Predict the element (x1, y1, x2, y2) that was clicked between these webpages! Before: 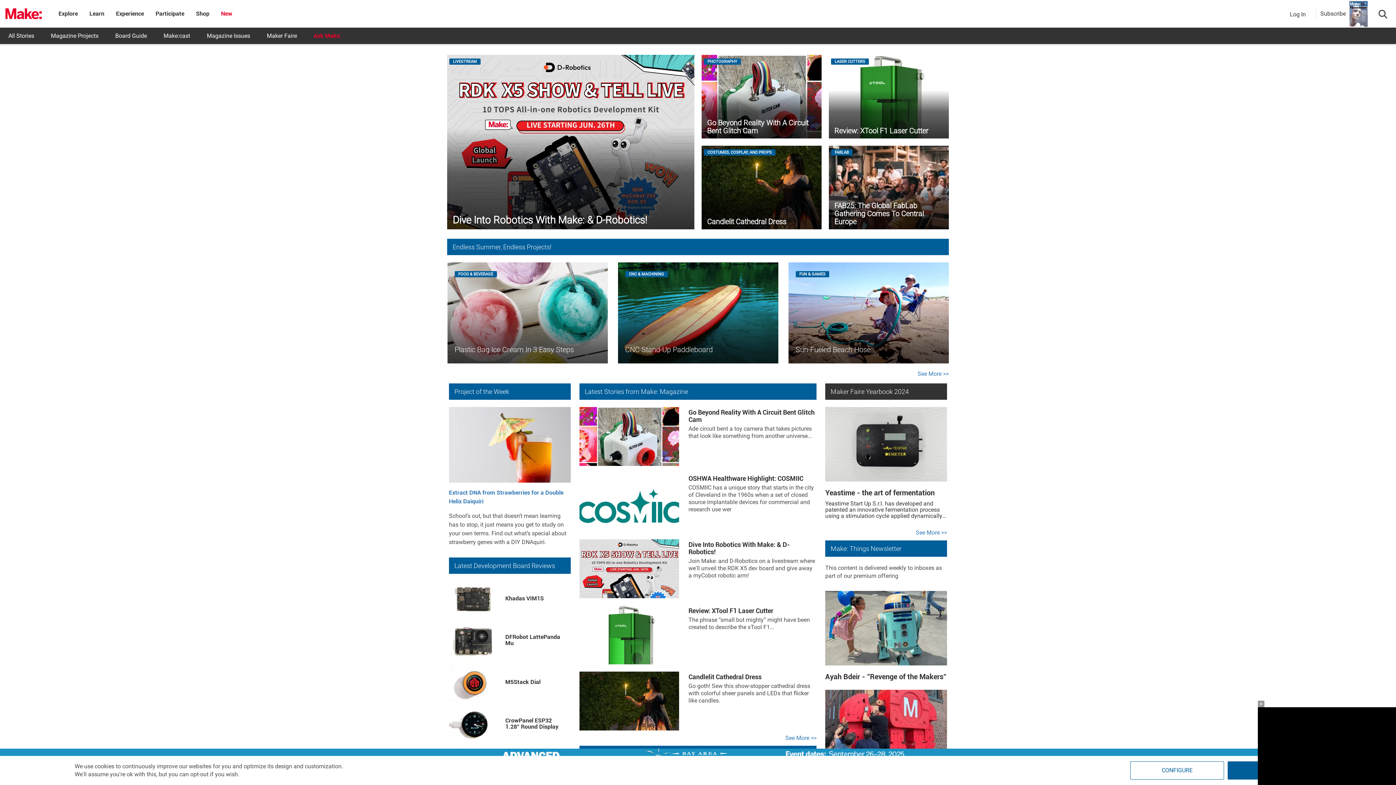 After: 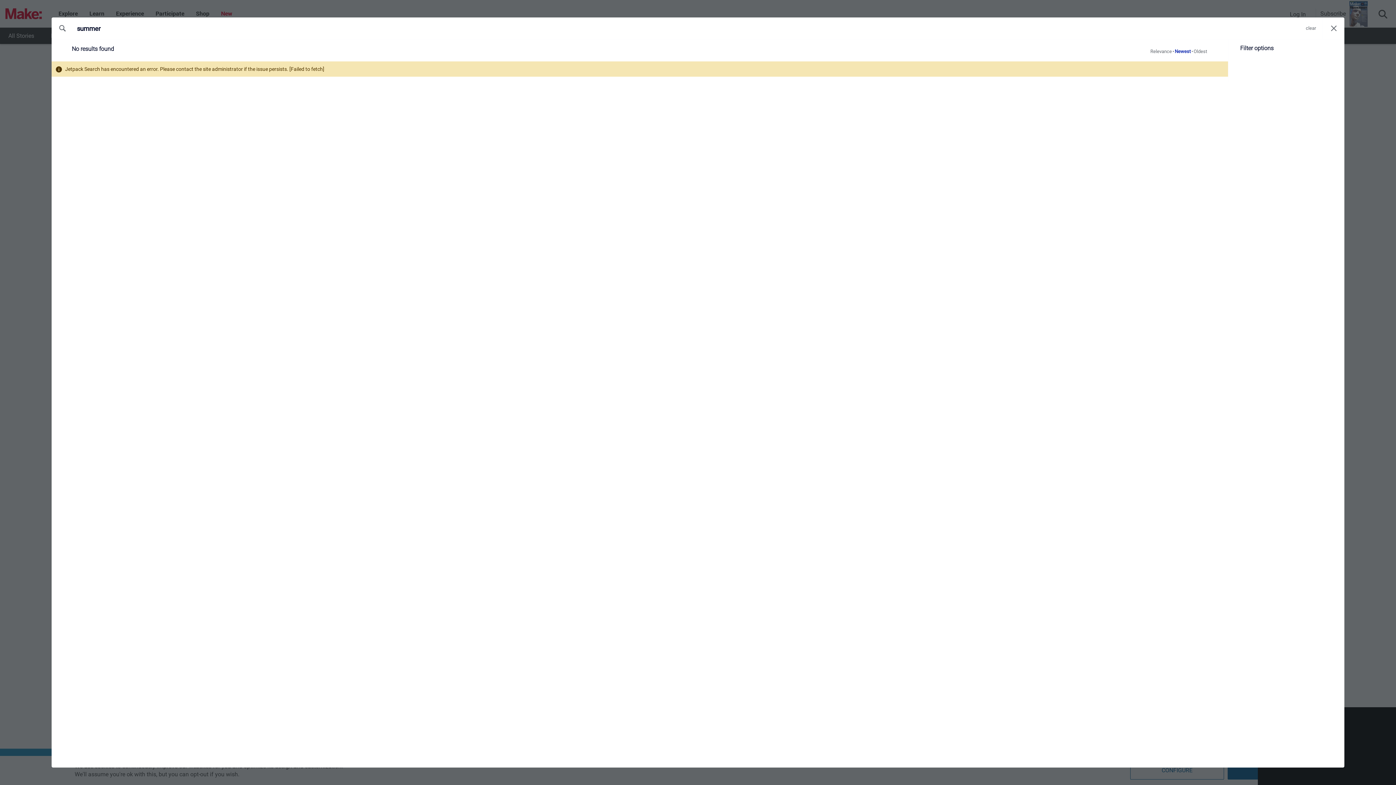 Action: bbox: (452, 239, 551, 254) label: Endless Summer, Endless Projects!